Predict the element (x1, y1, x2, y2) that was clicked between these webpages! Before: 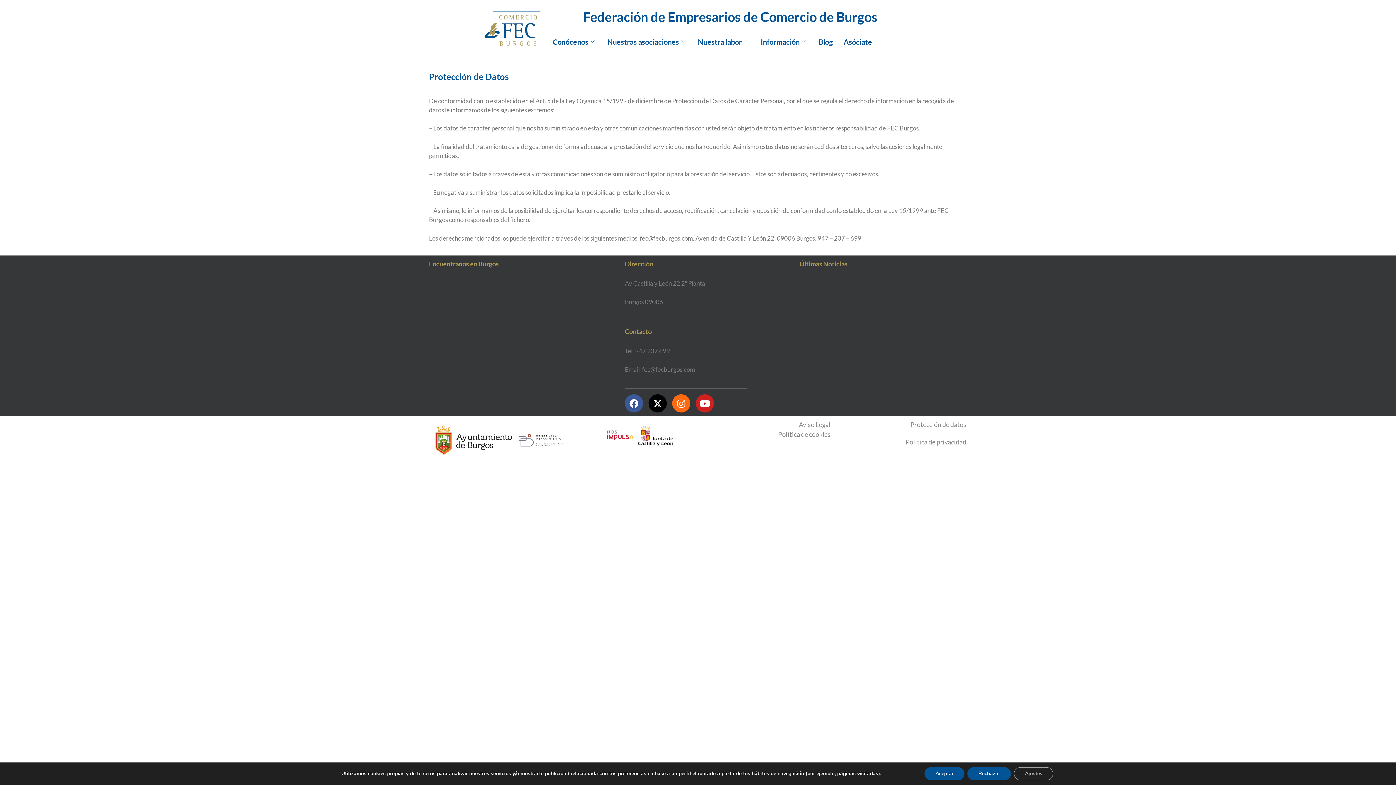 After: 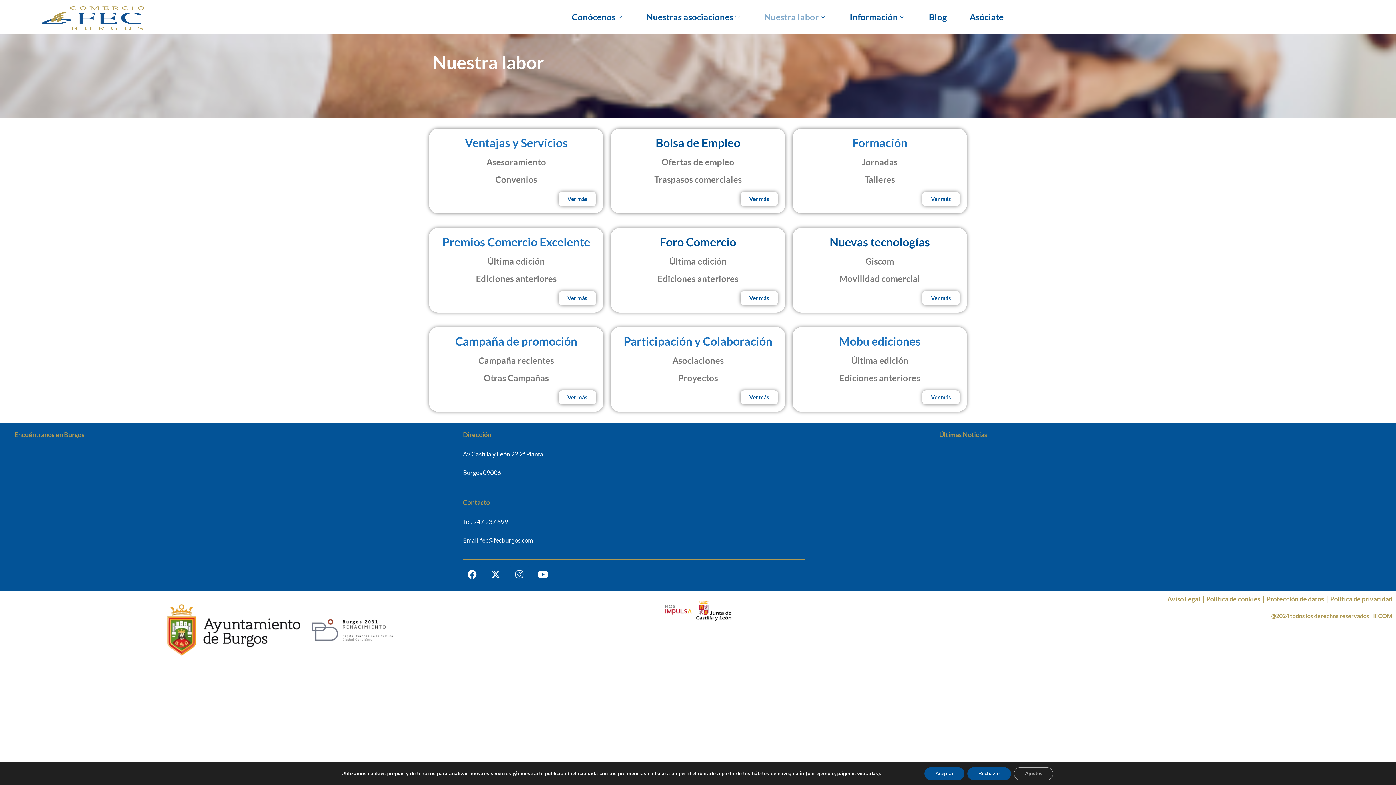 Action: bbox: (692, 31, 755, 51) label: Nuestra labor